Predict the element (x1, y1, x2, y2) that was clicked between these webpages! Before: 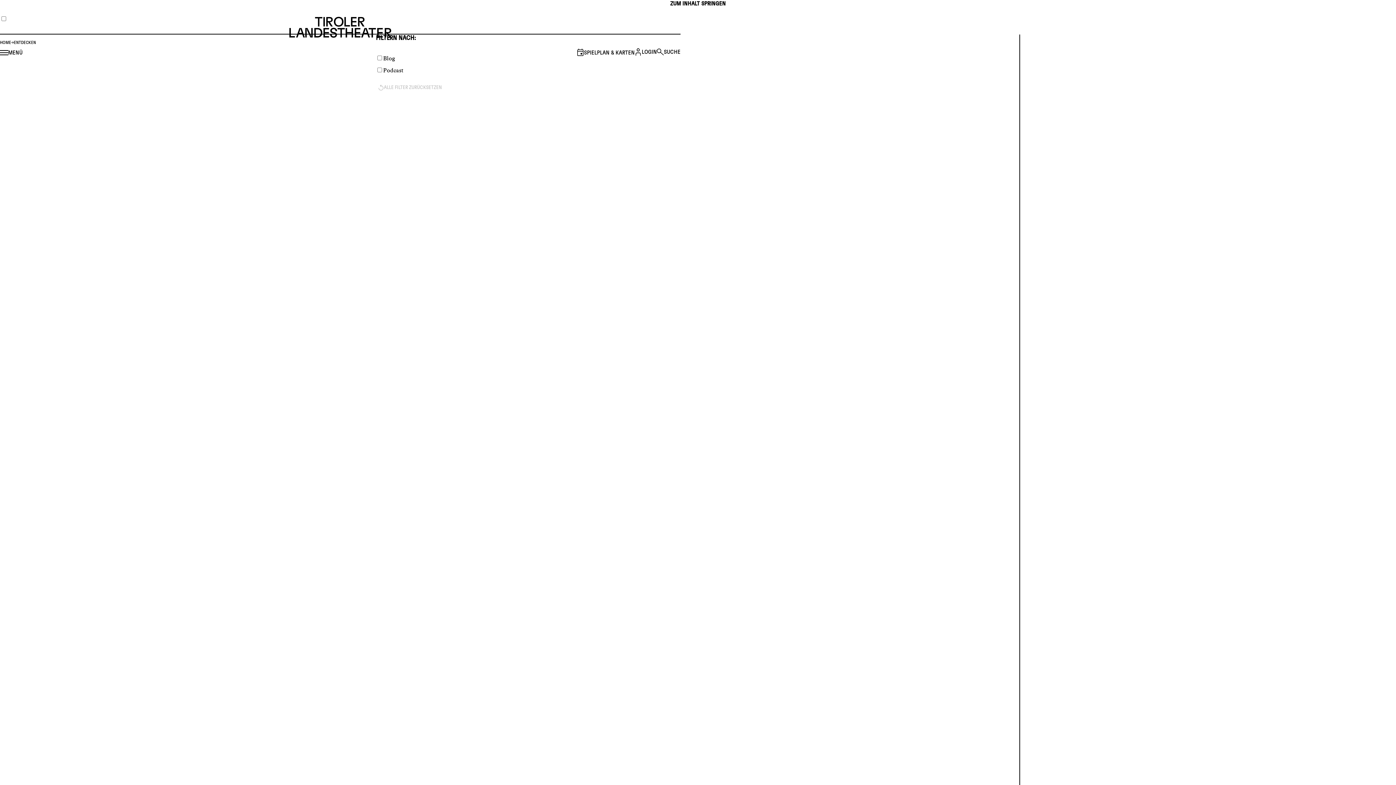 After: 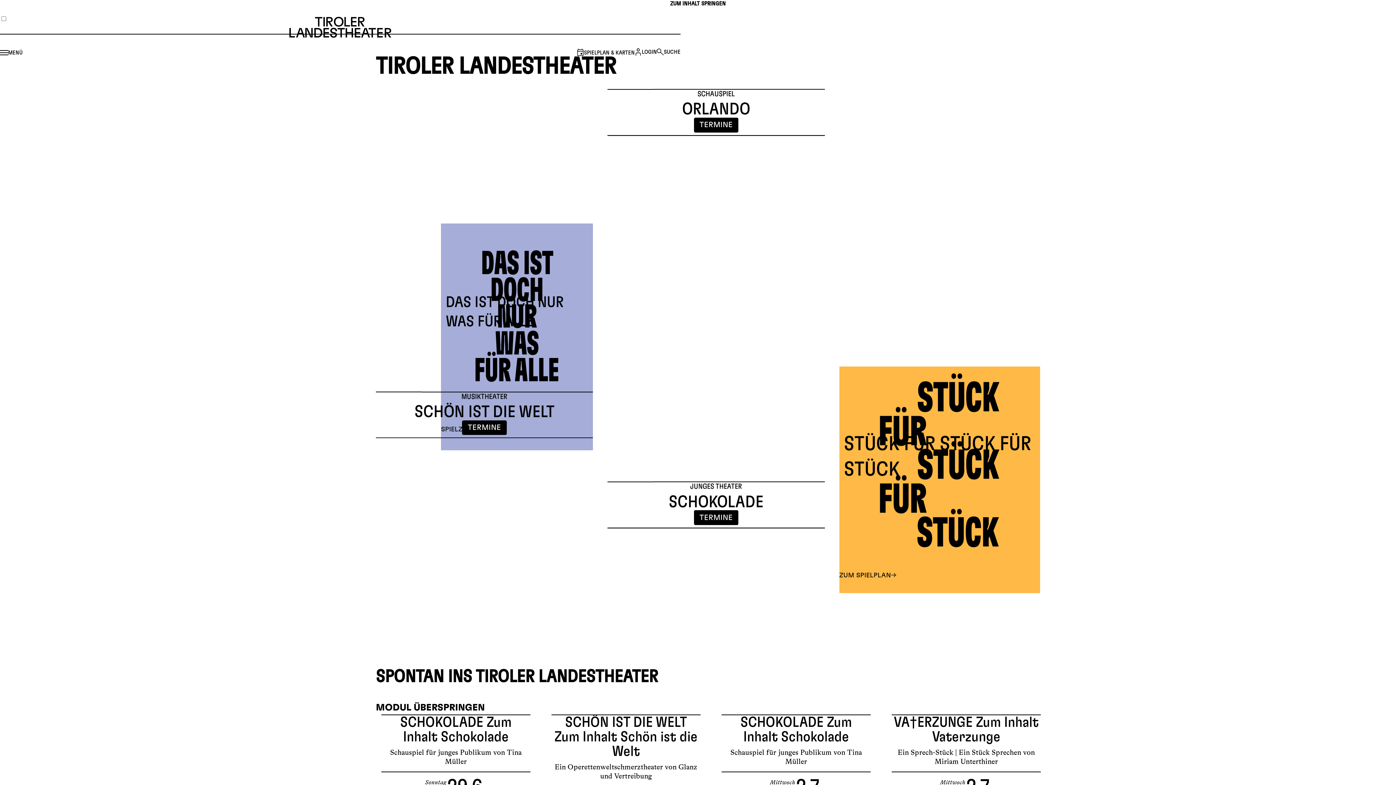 Action: label: HOME bbox: (0, 39, 11, 45)